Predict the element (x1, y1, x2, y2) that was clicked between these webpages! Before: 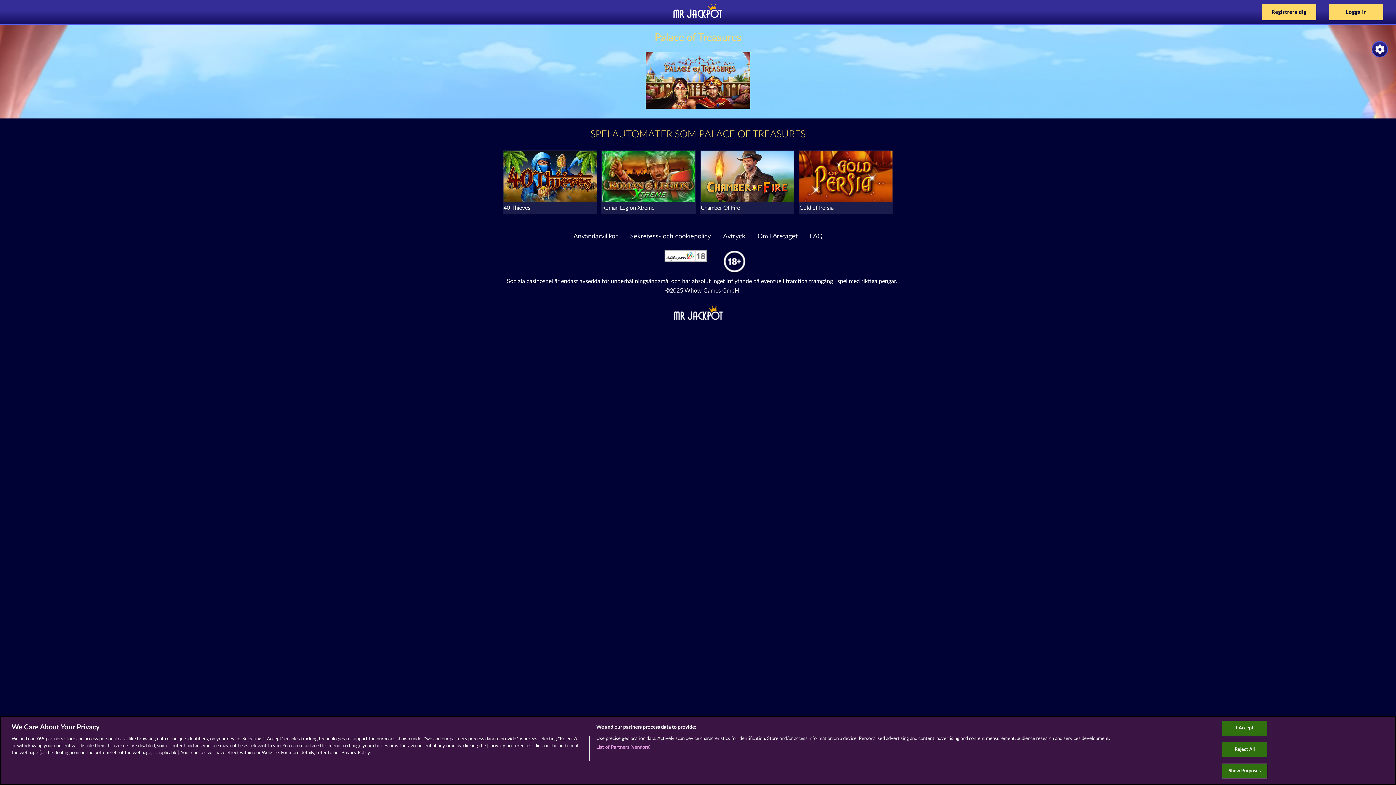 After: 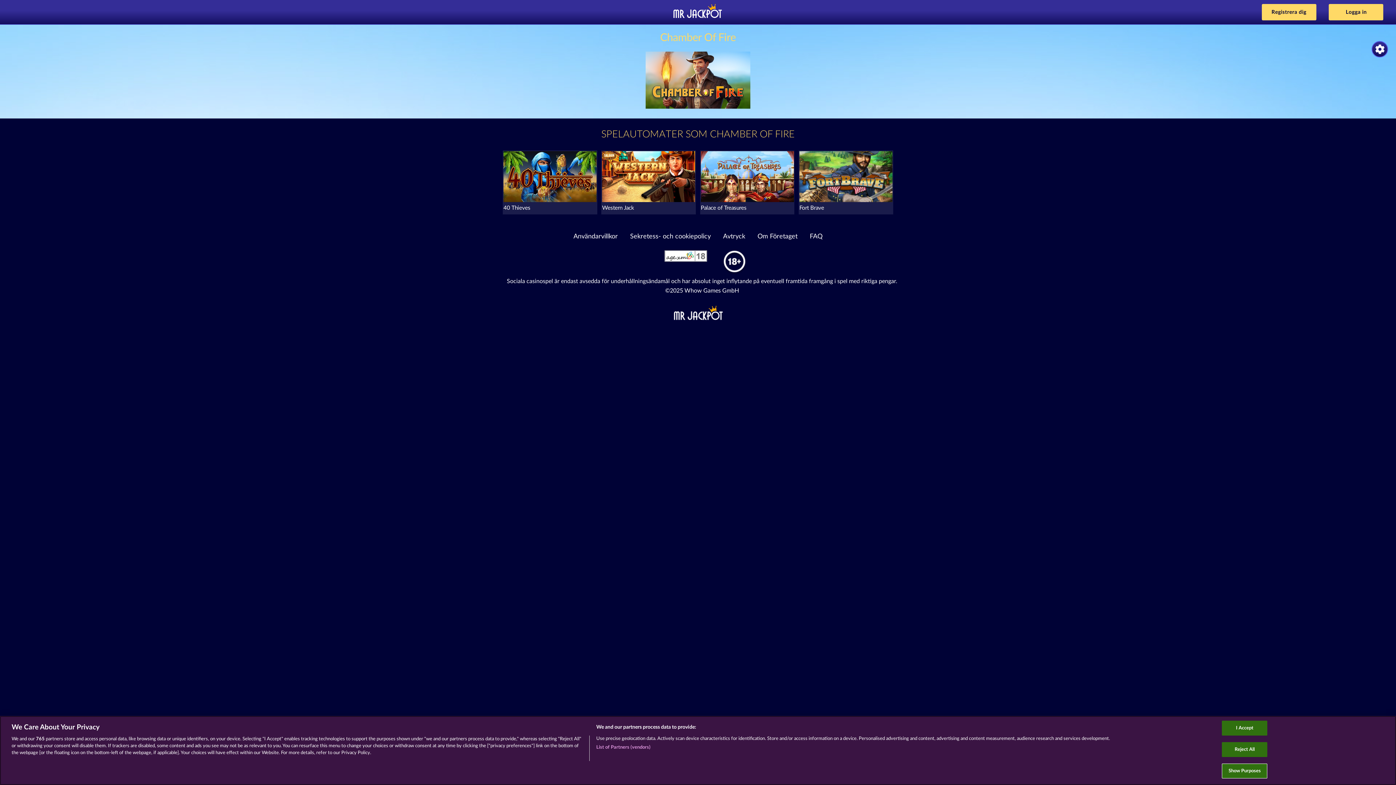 Action: label: Chamber Of Fire bbox: (700, 151, 793, 213)